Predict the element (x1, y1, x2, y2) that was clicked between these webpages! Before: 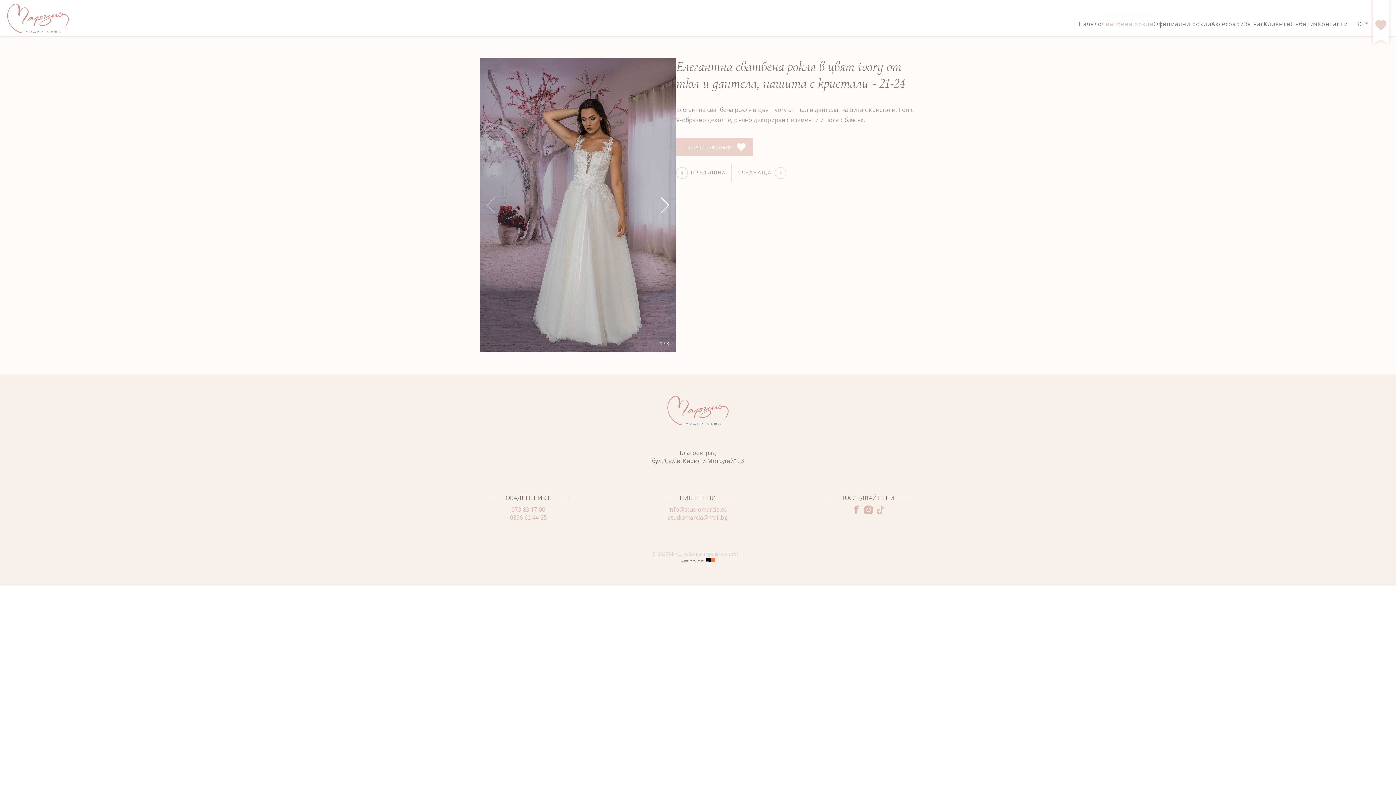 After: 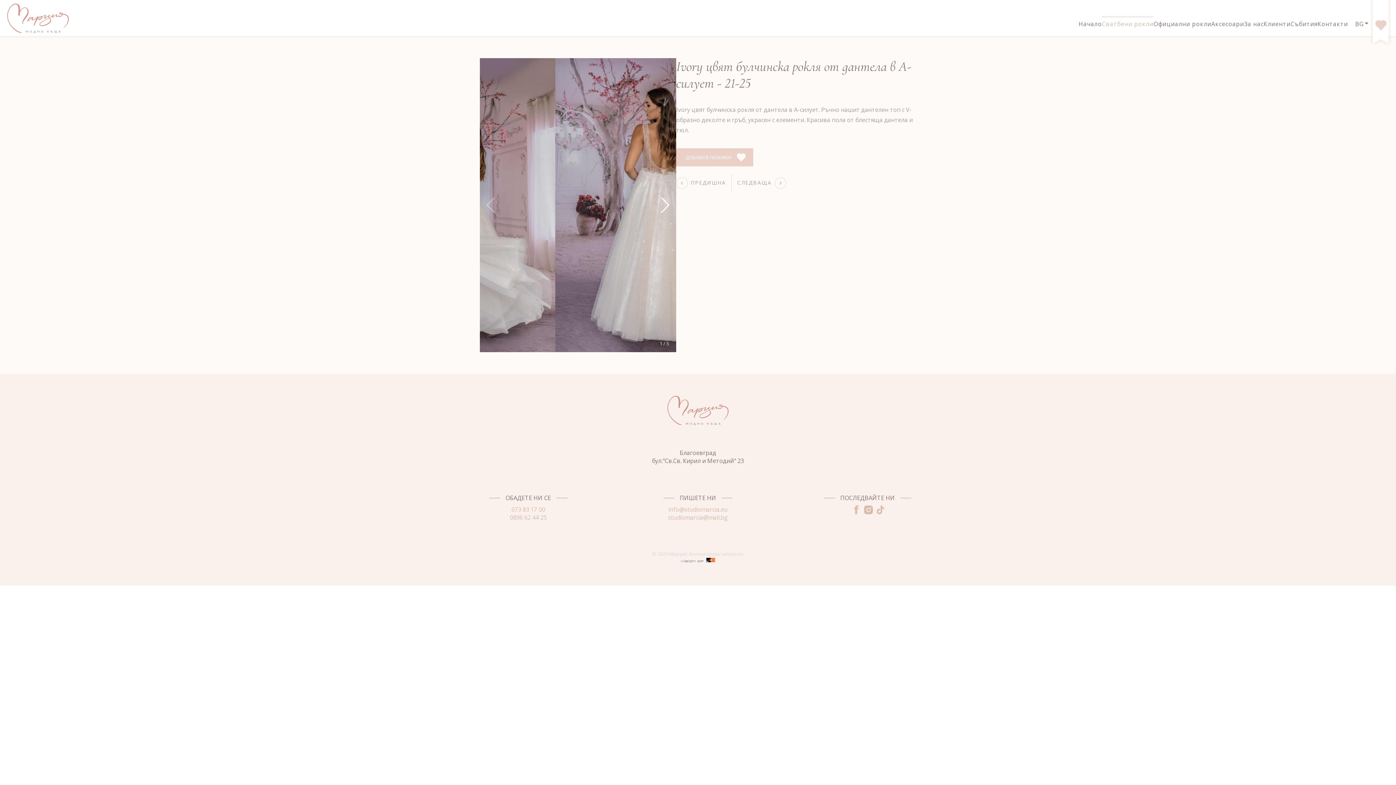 Action: label: ПРЕДИШНА bbox: (676, 163, 732, 181)